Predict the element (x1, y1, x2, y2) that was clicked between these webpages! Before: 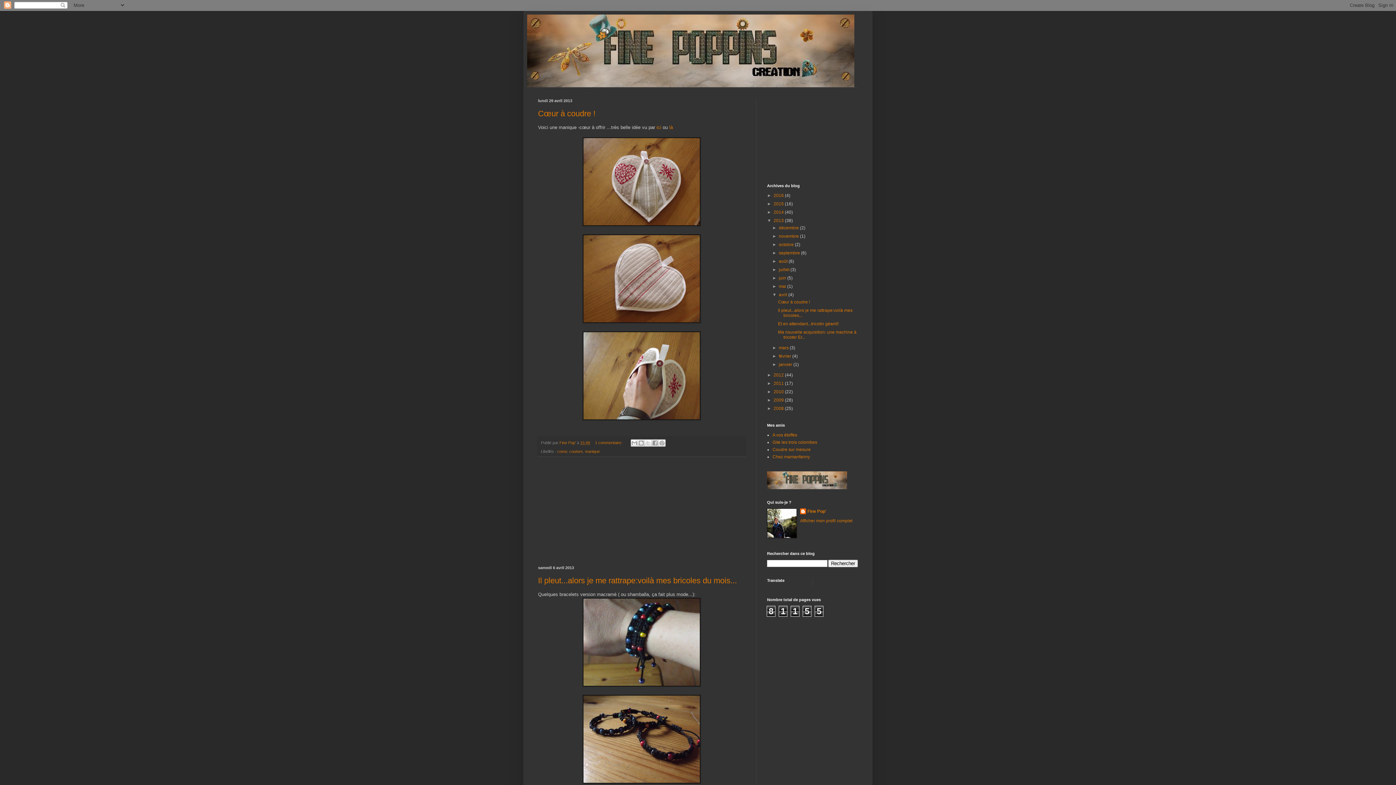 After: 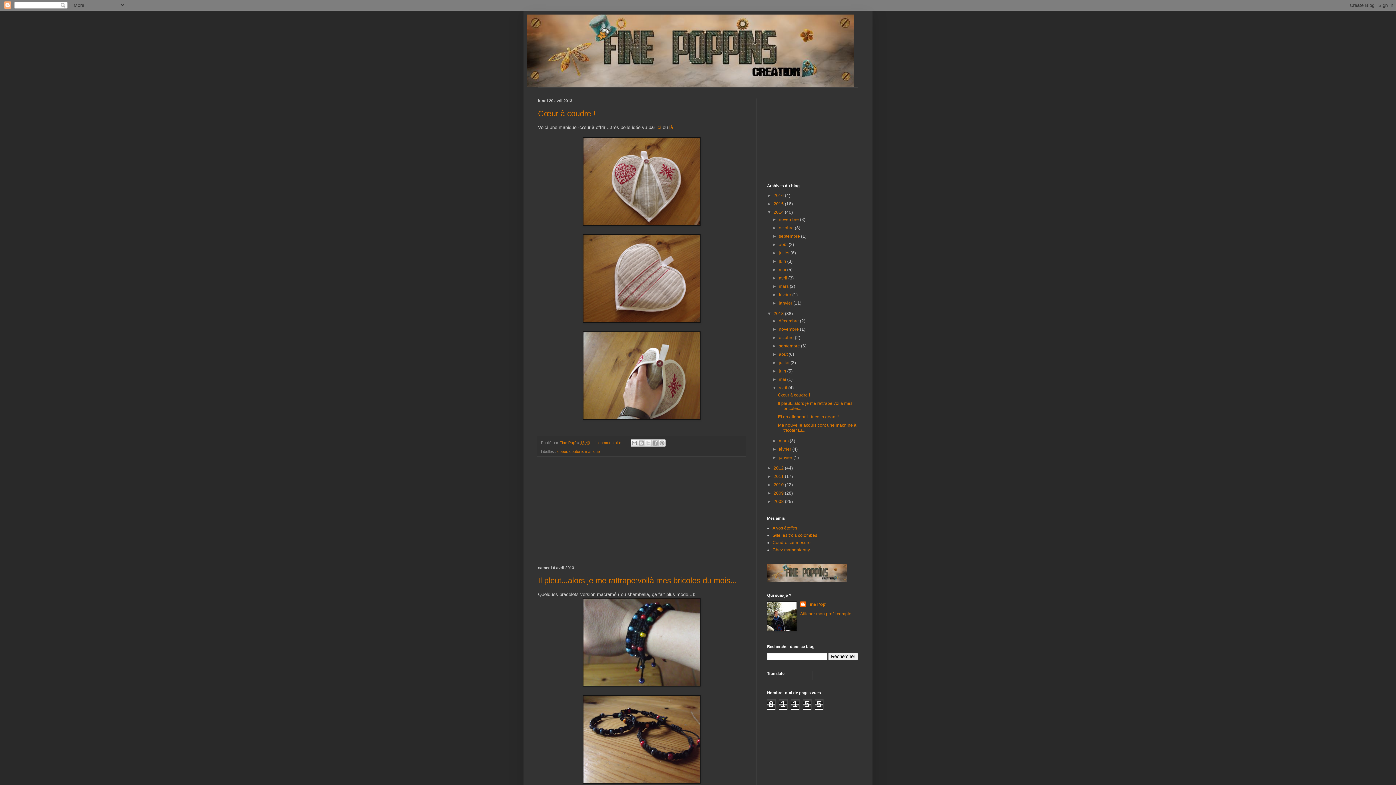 Action: label: ►   bbox: (767, 209, 773, 214)